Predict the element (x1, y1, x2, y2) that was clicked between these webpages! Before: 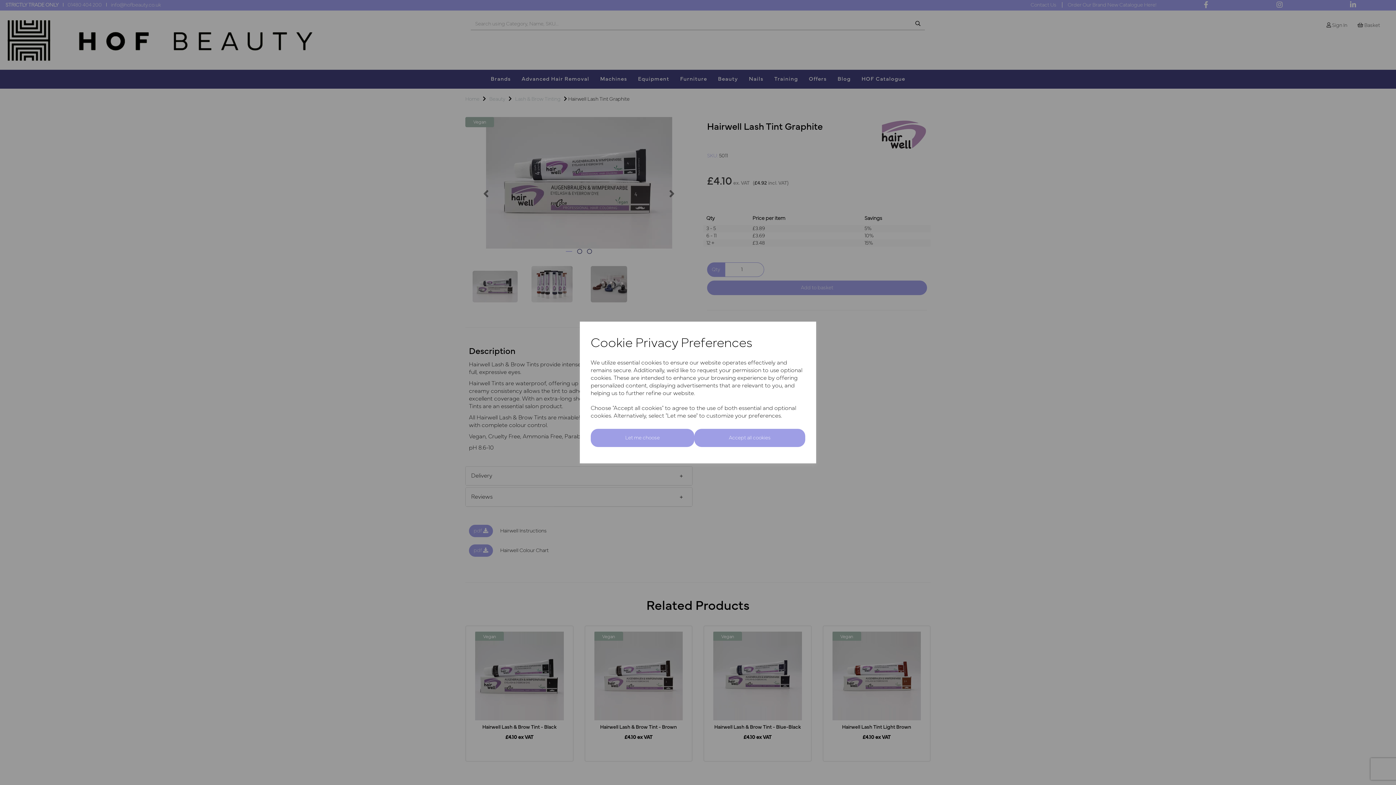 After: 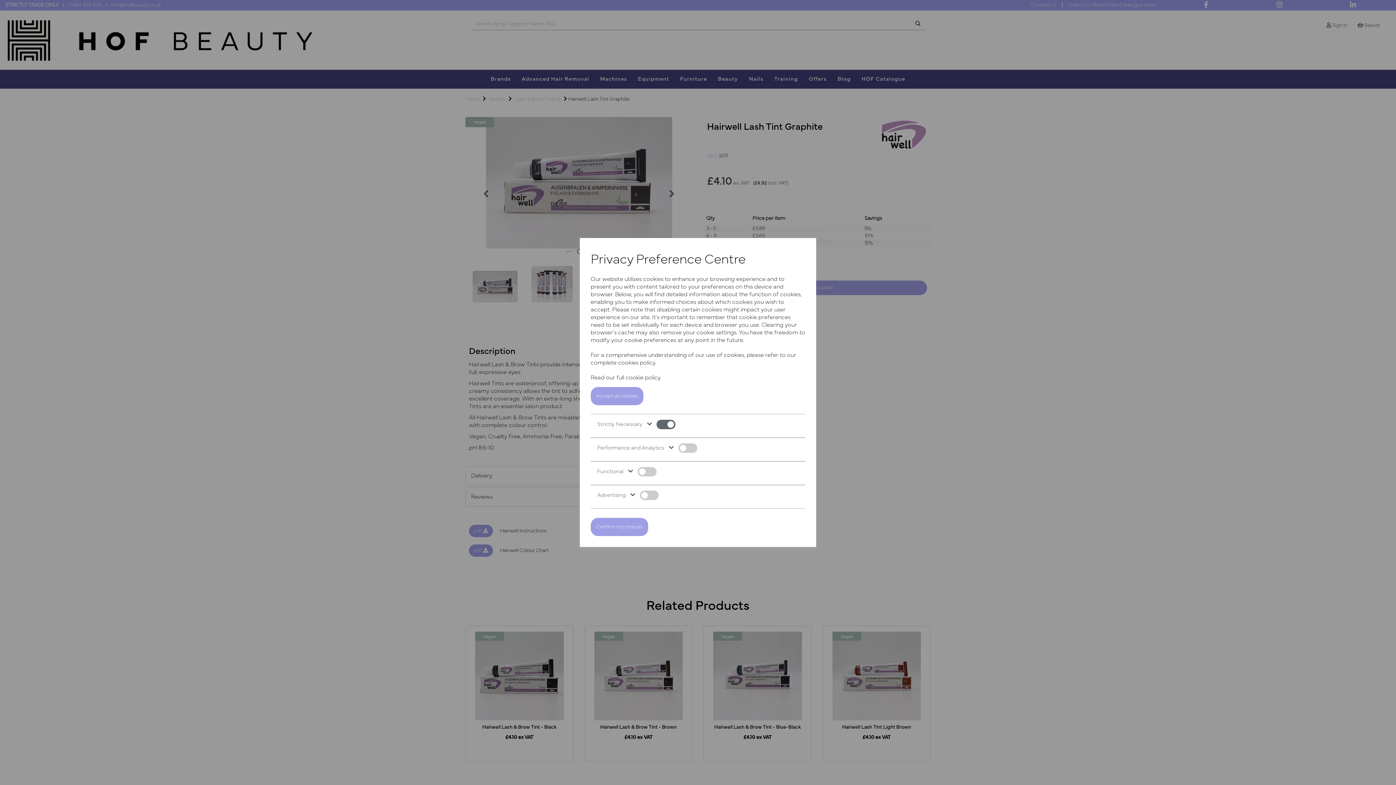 Action: label: Let me choose bbox: (590, 429, 694, 447)